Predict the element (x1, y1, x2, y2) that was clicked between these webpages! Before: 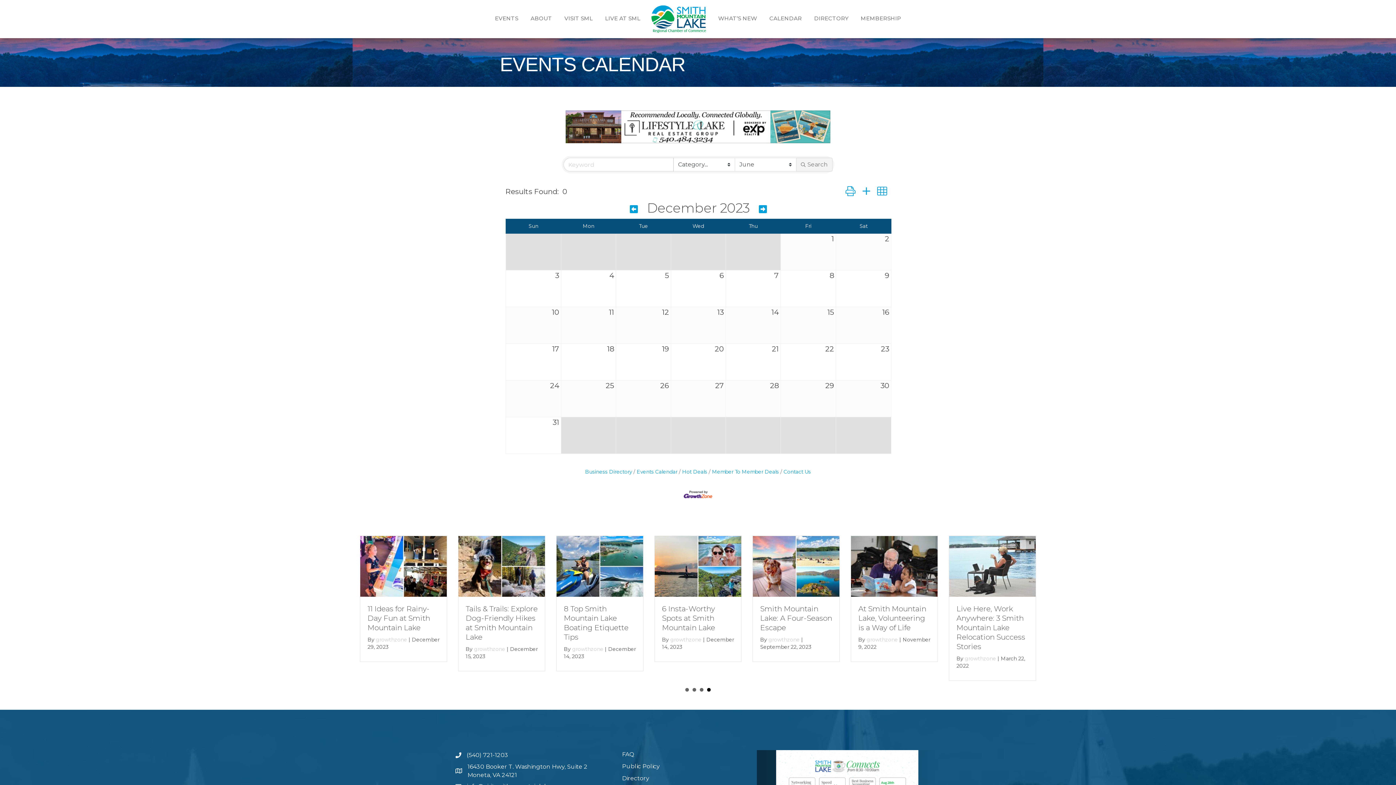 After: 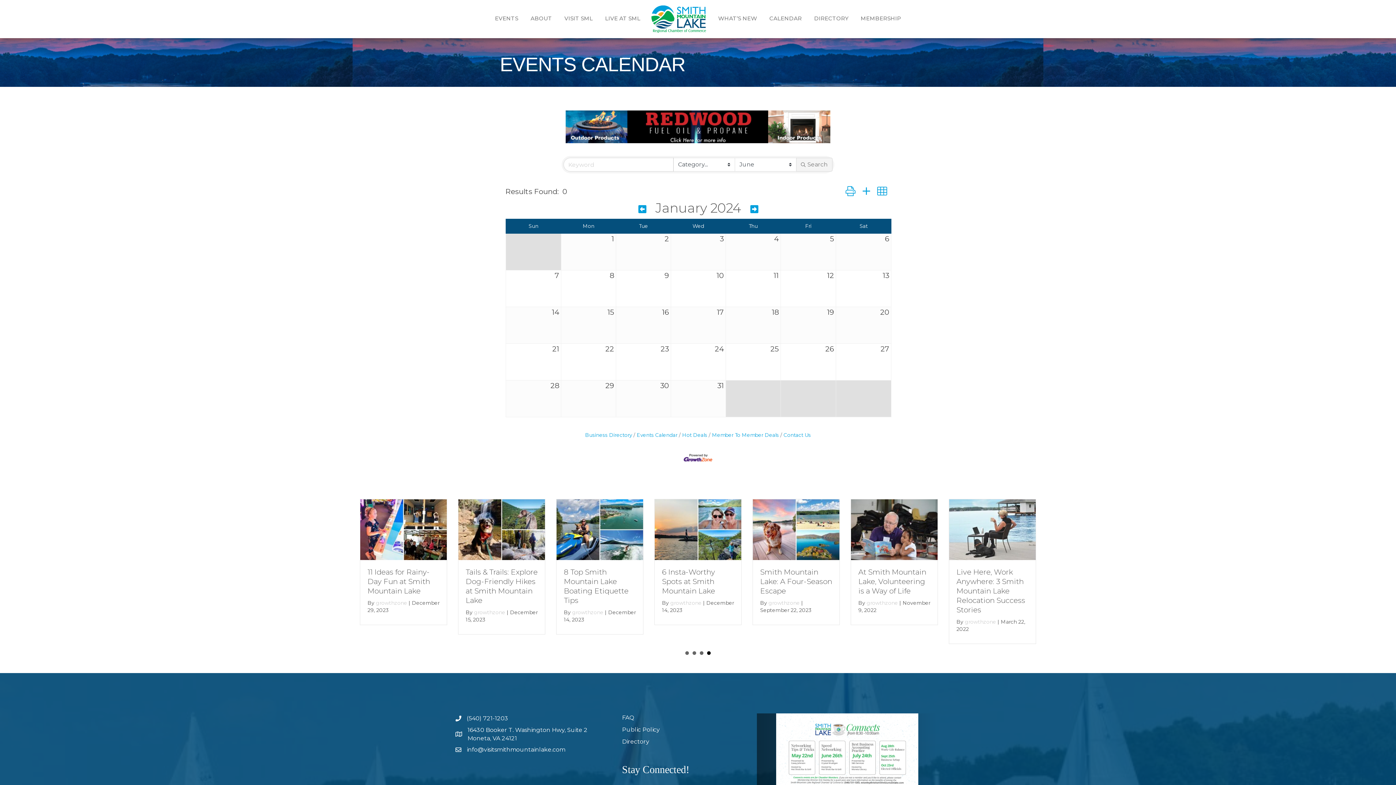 Action: bbox: (753, 204, 772, 214) label: Next Month